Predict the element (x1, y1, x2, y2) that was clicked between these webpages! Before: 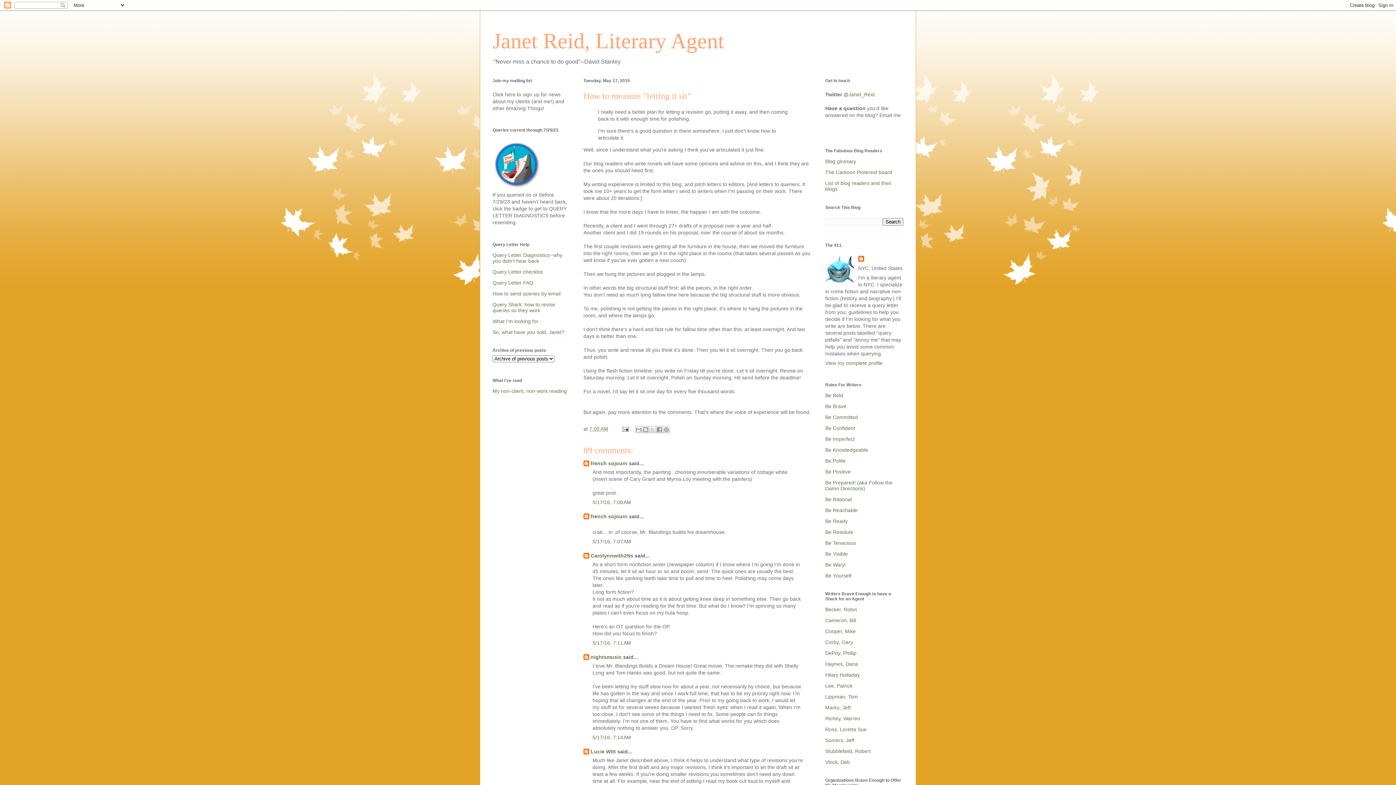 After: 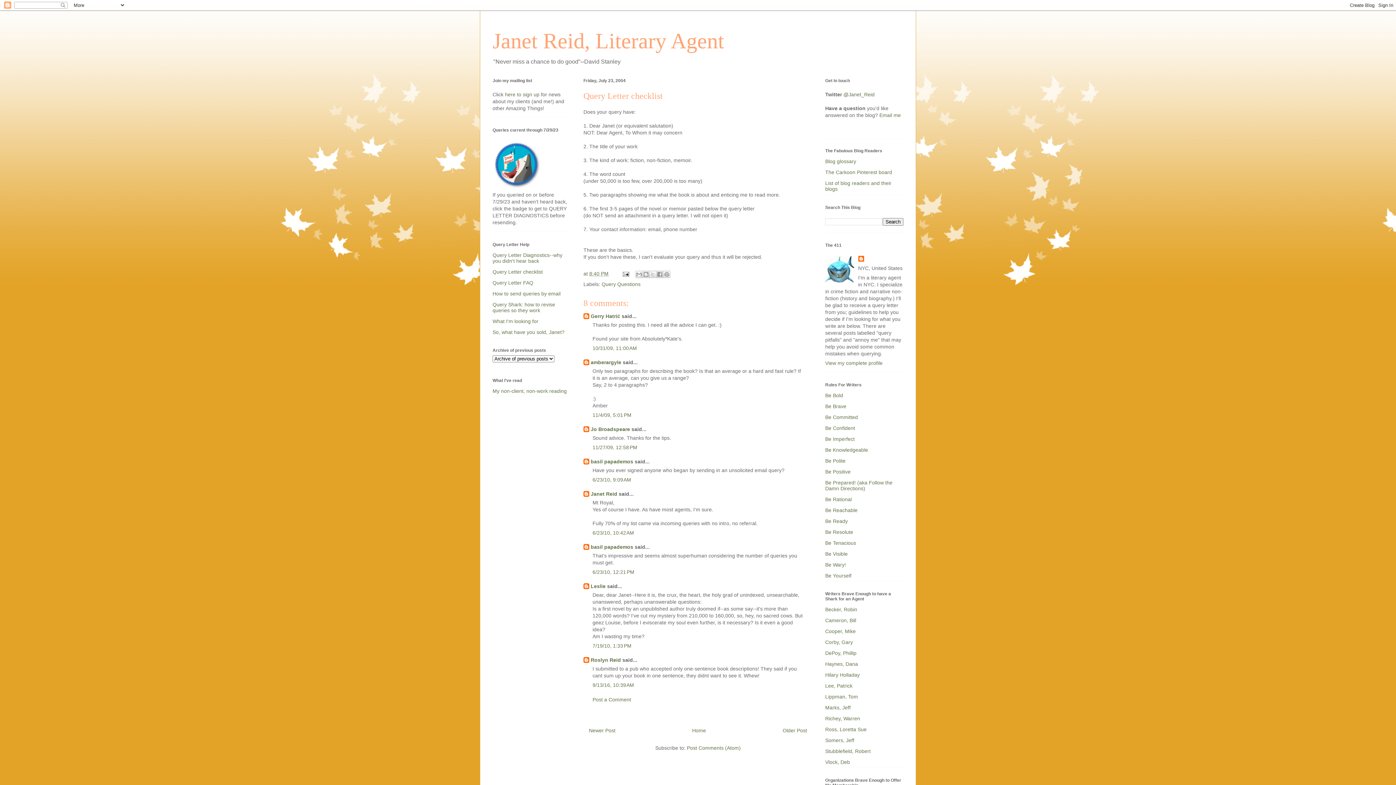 Action: label: Query Letter checklist bbox: (492, 268, 542, 274)